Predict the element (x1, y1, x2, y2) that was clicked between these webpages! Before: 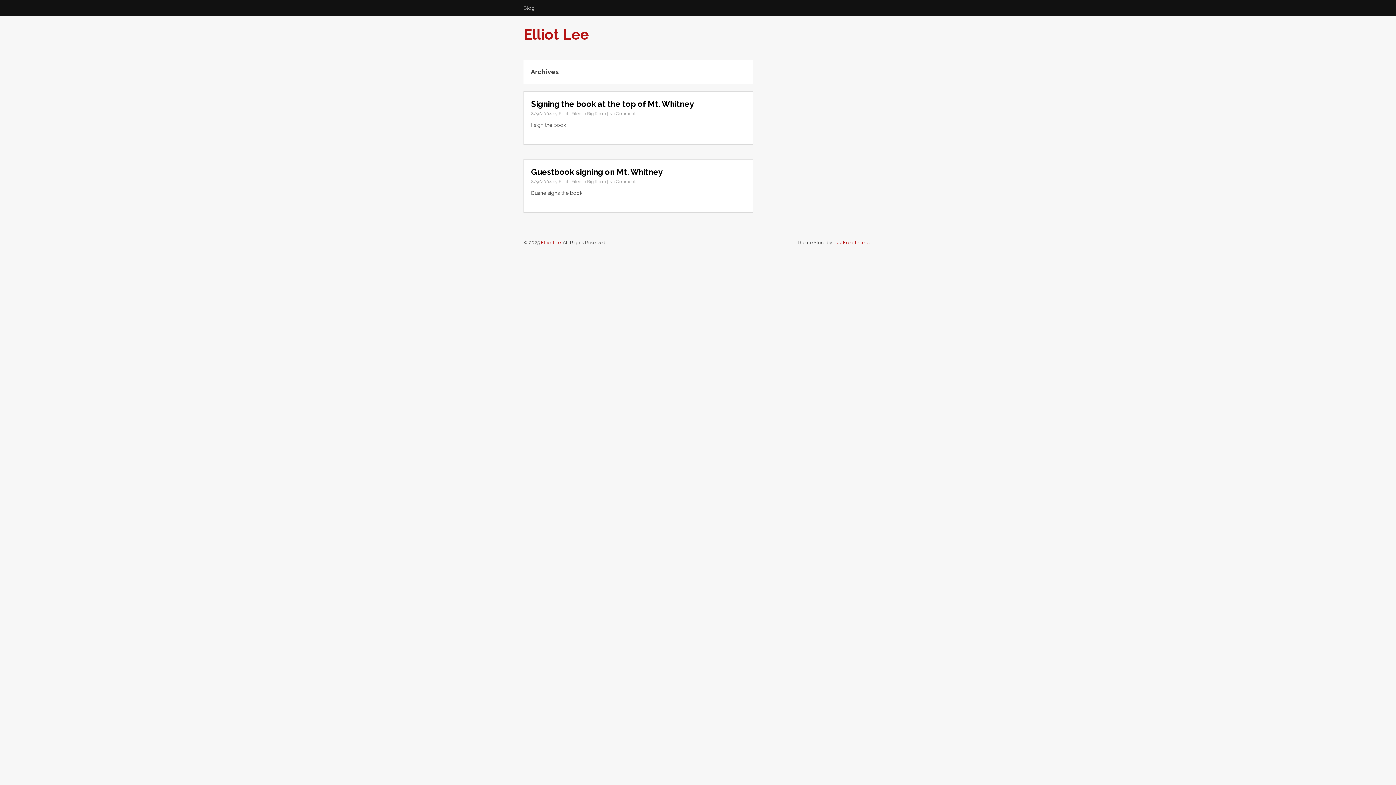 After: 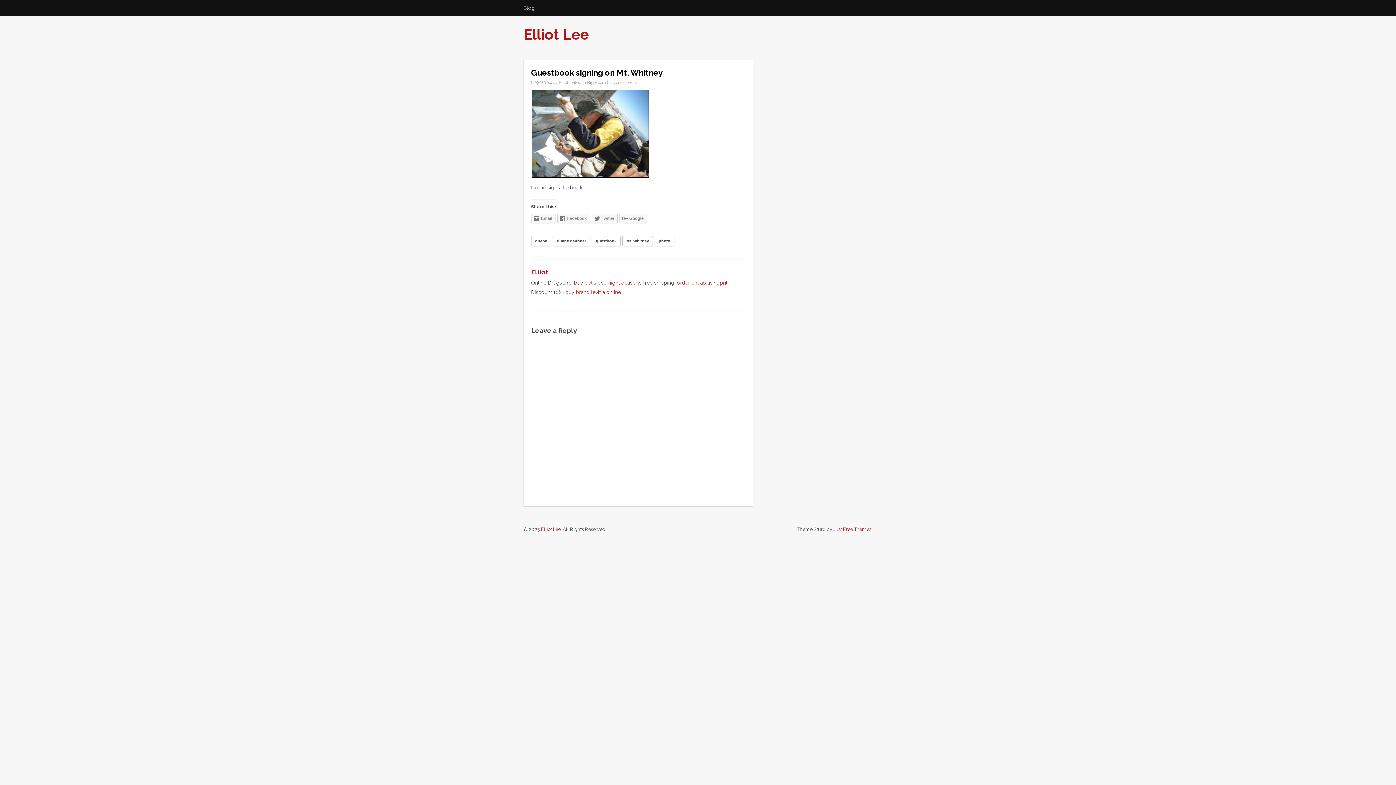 Action: label: No Comments bbox: (609, 179, 637, 184)